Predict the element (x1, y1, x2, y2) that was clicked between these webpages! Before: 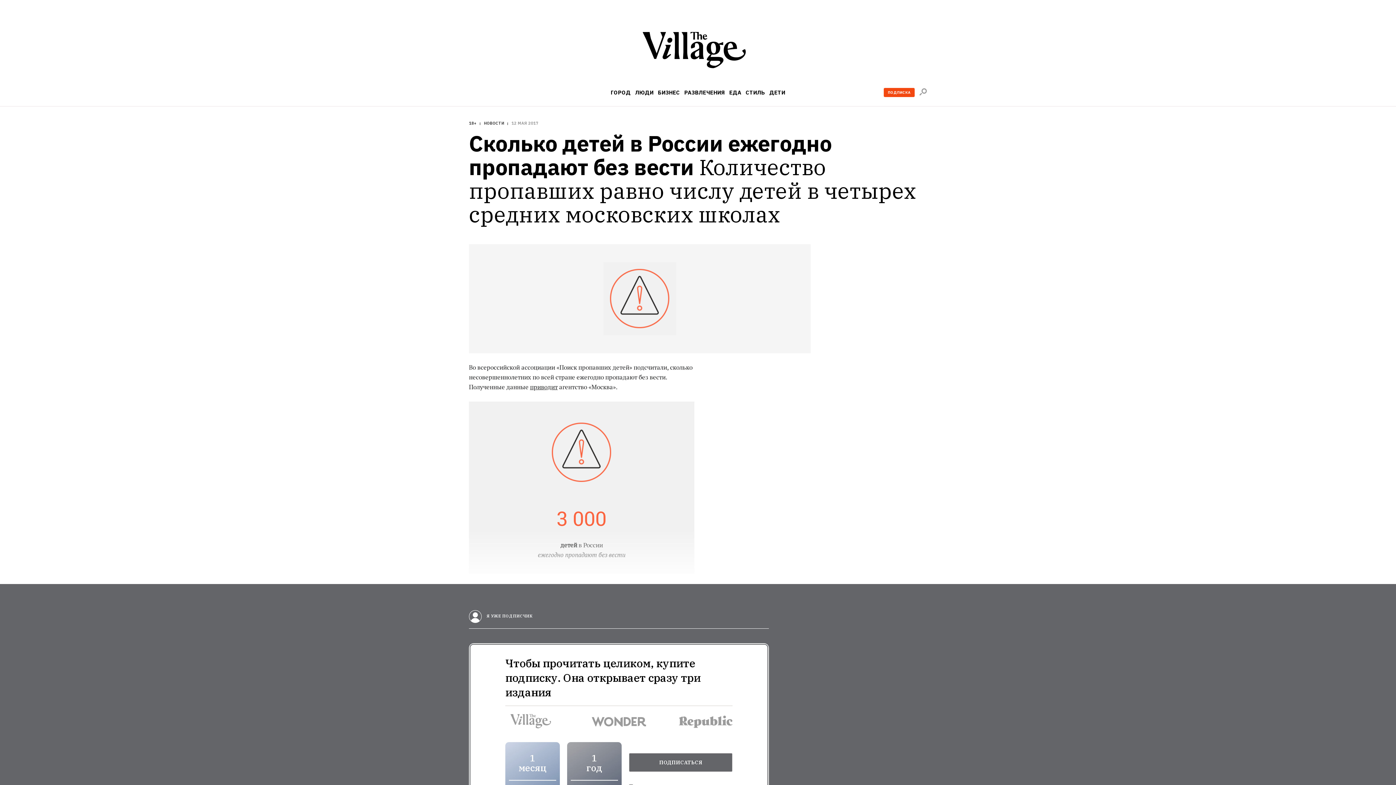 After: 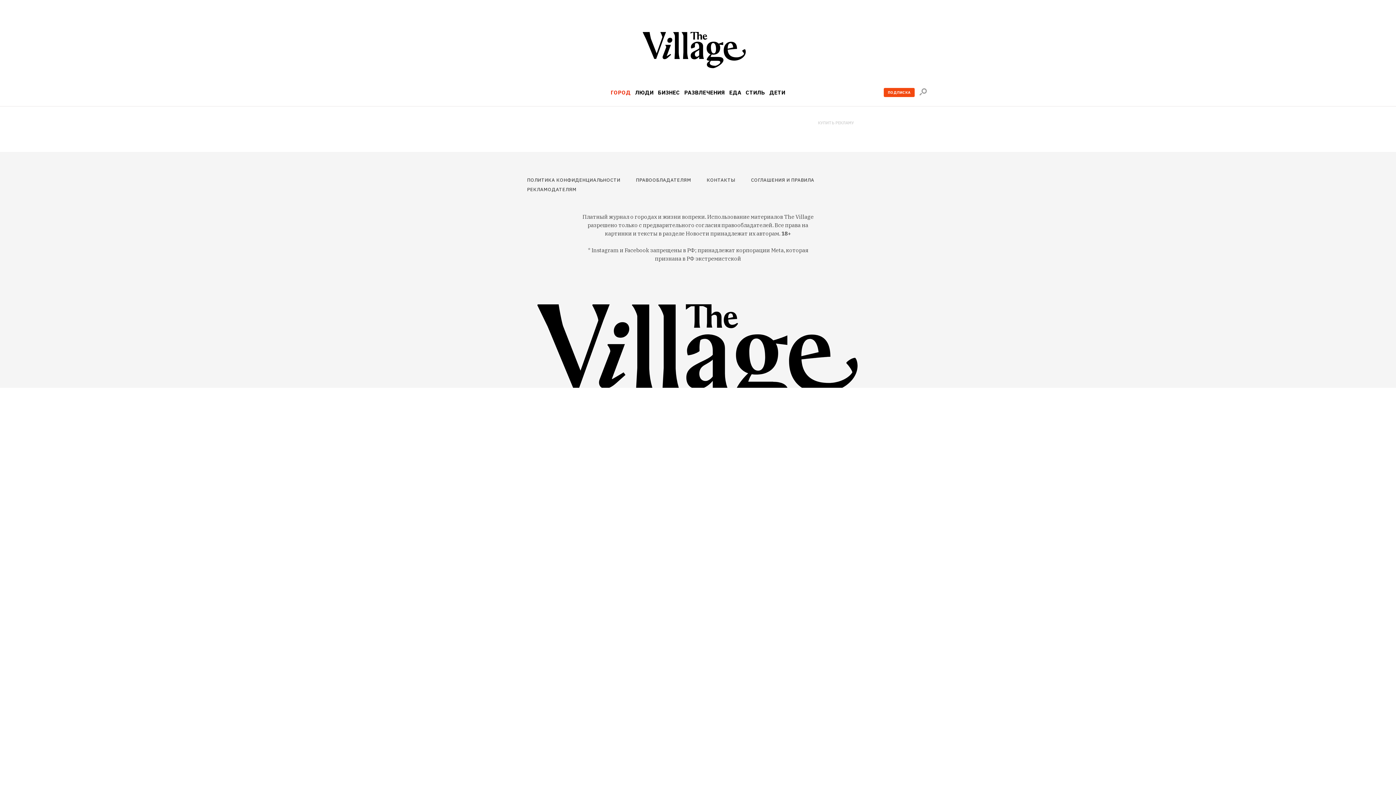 Action: bbox: (610, 89, 630, 95) label: ГОРОД